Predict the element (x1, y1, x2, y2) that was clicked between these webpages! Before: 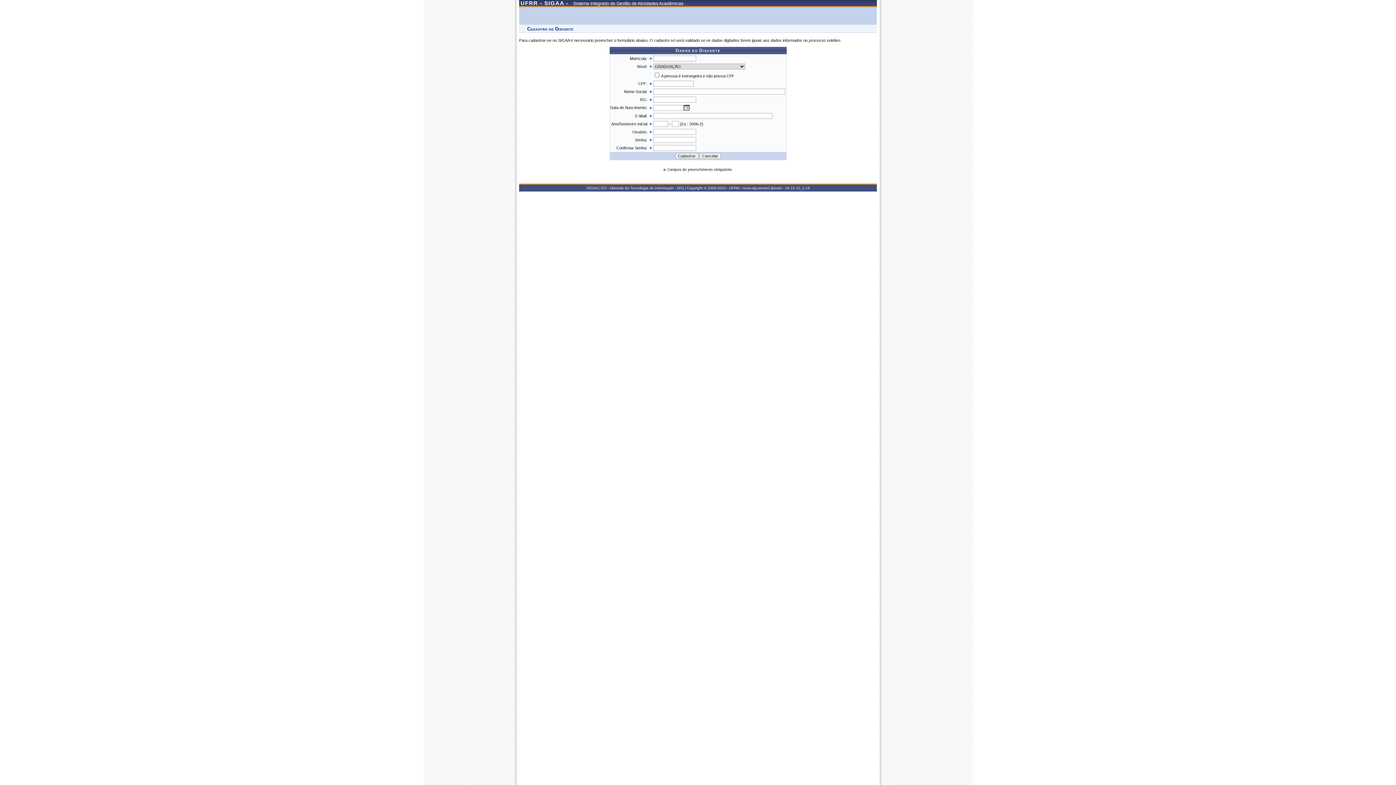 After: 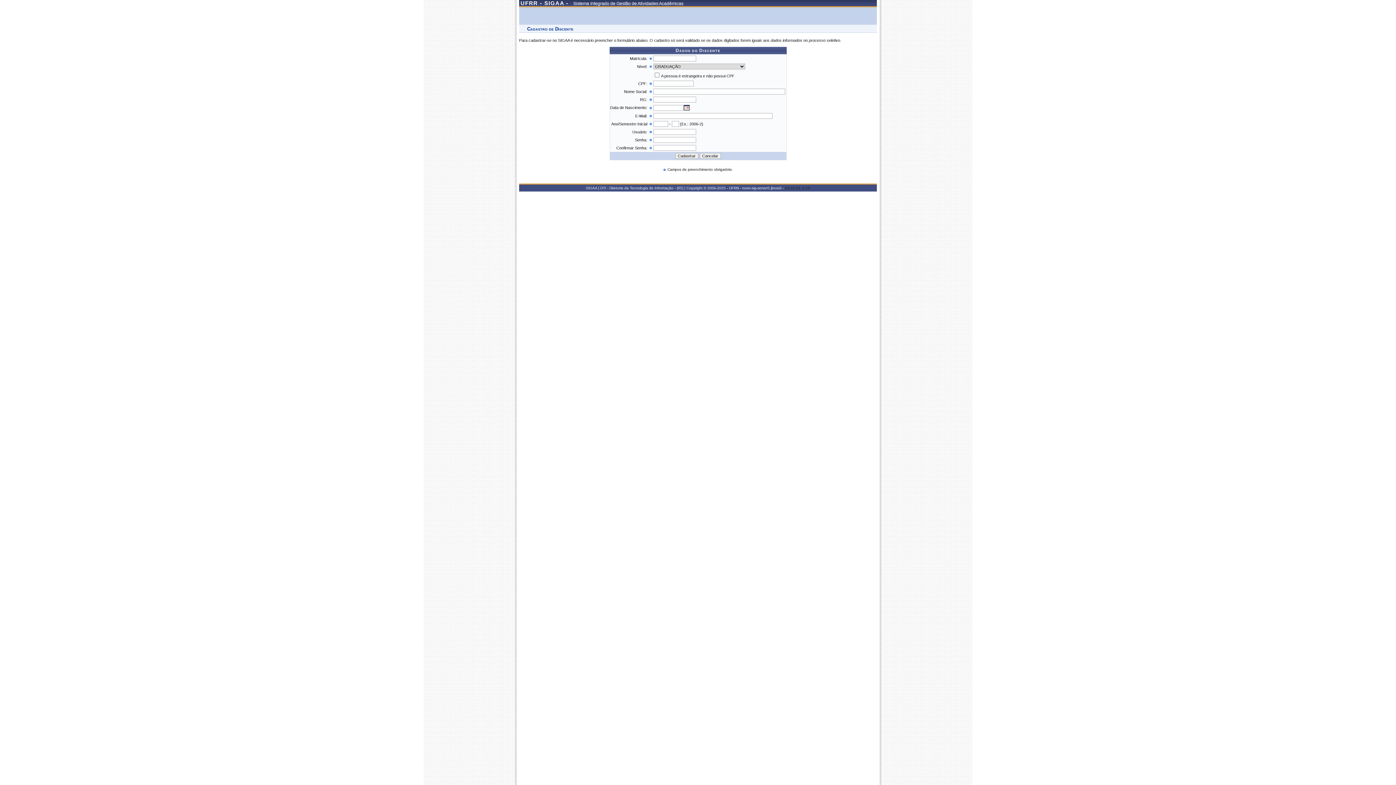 Action: bbox: (785, 186, 810, 190) label: v4.15.10_s.19